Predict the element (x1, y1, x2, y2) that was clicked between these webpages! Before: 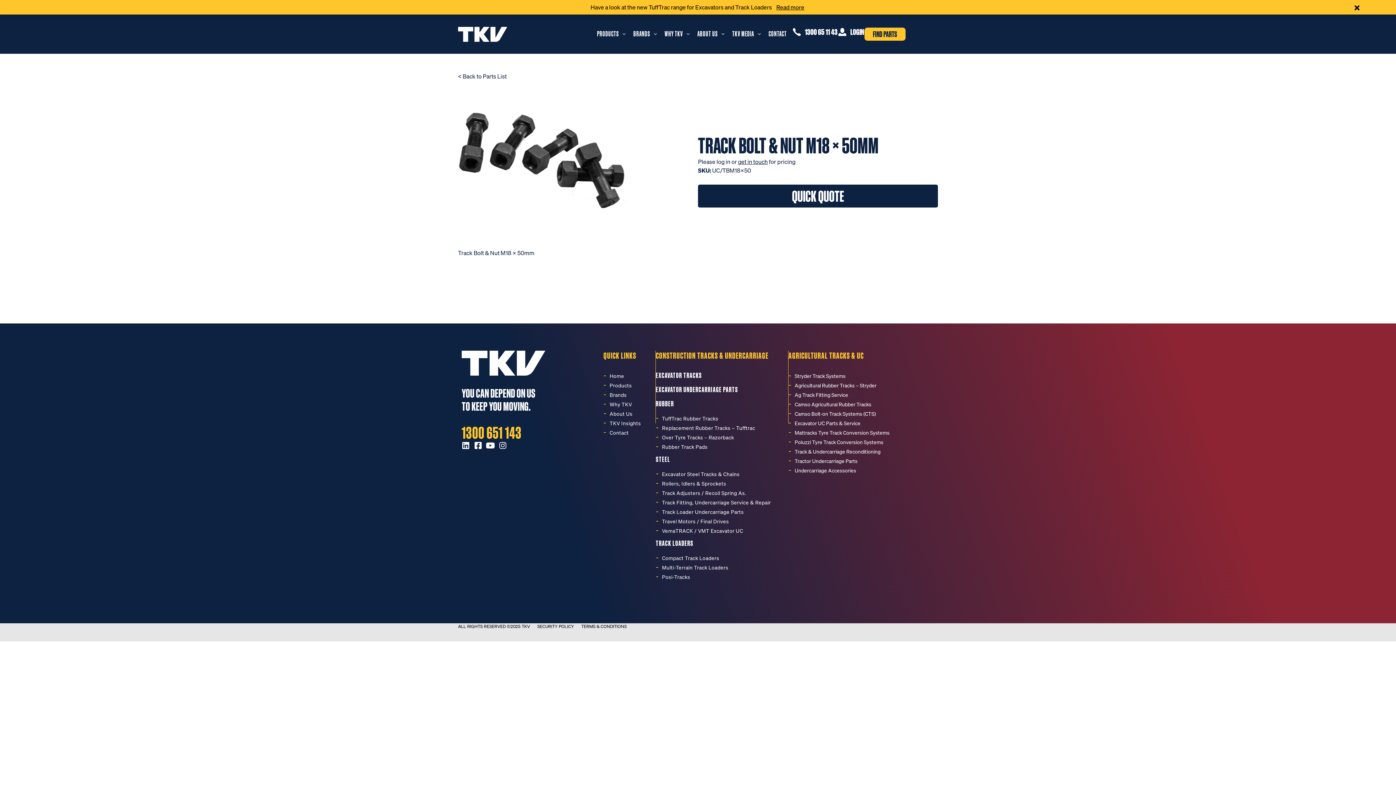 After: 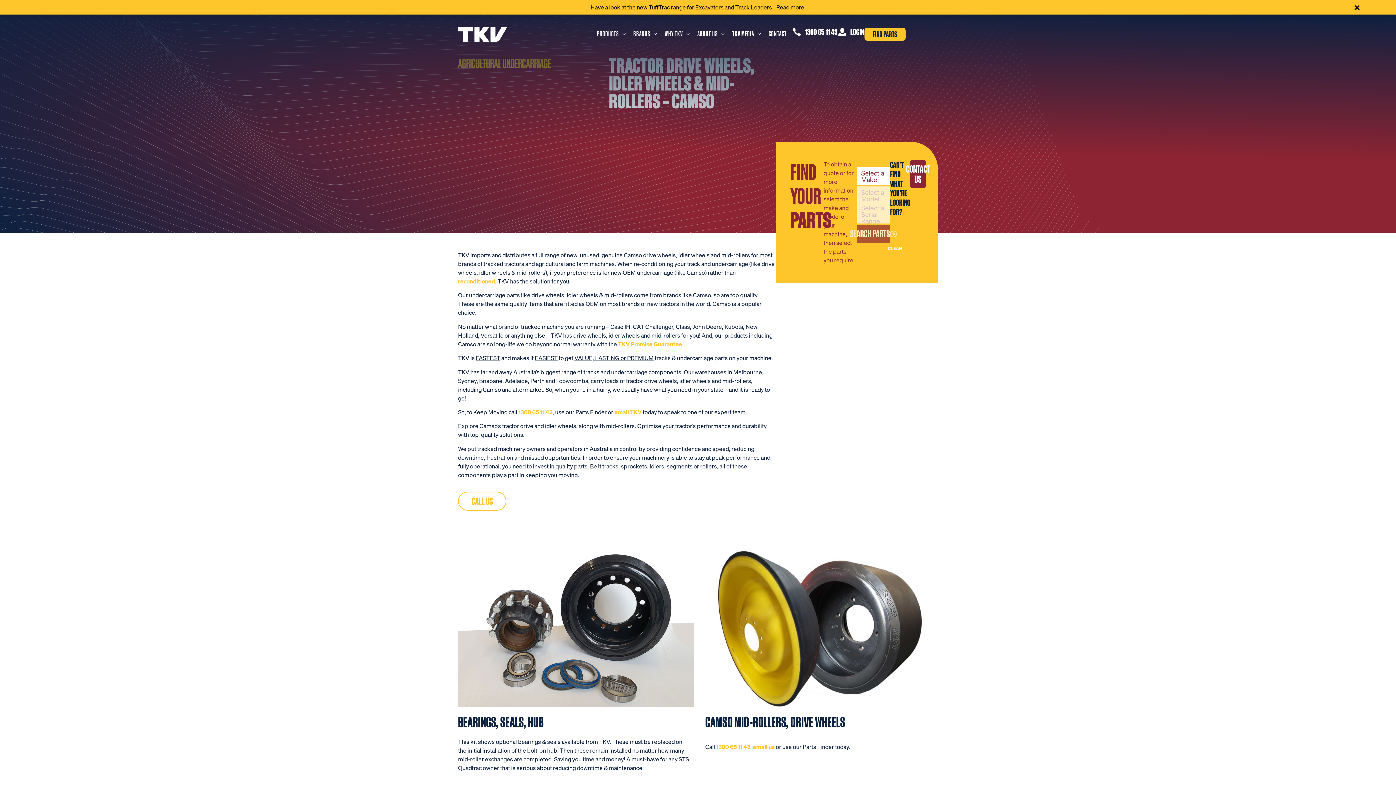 Action: bbox: (794, 457, 857, 464) label: Tractor Undercarriage Parts